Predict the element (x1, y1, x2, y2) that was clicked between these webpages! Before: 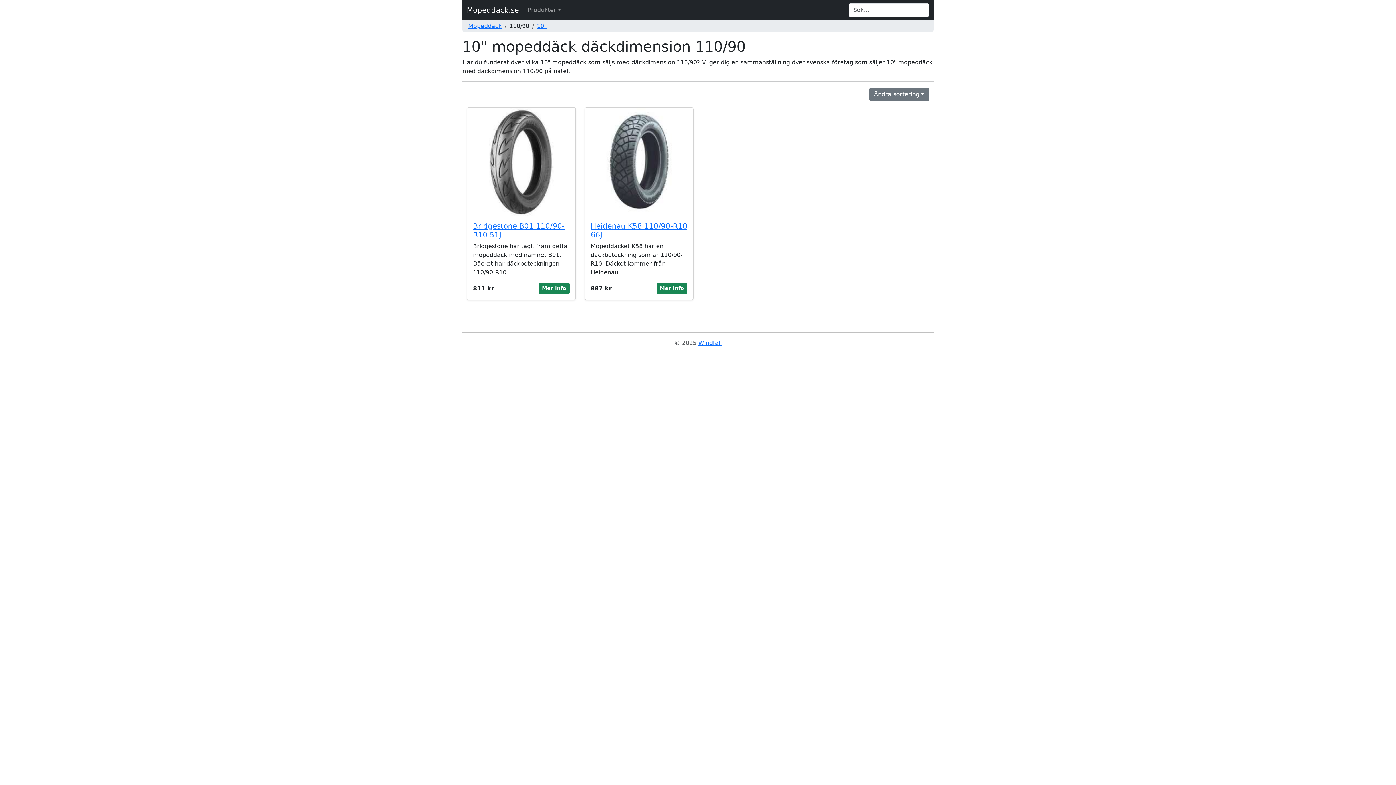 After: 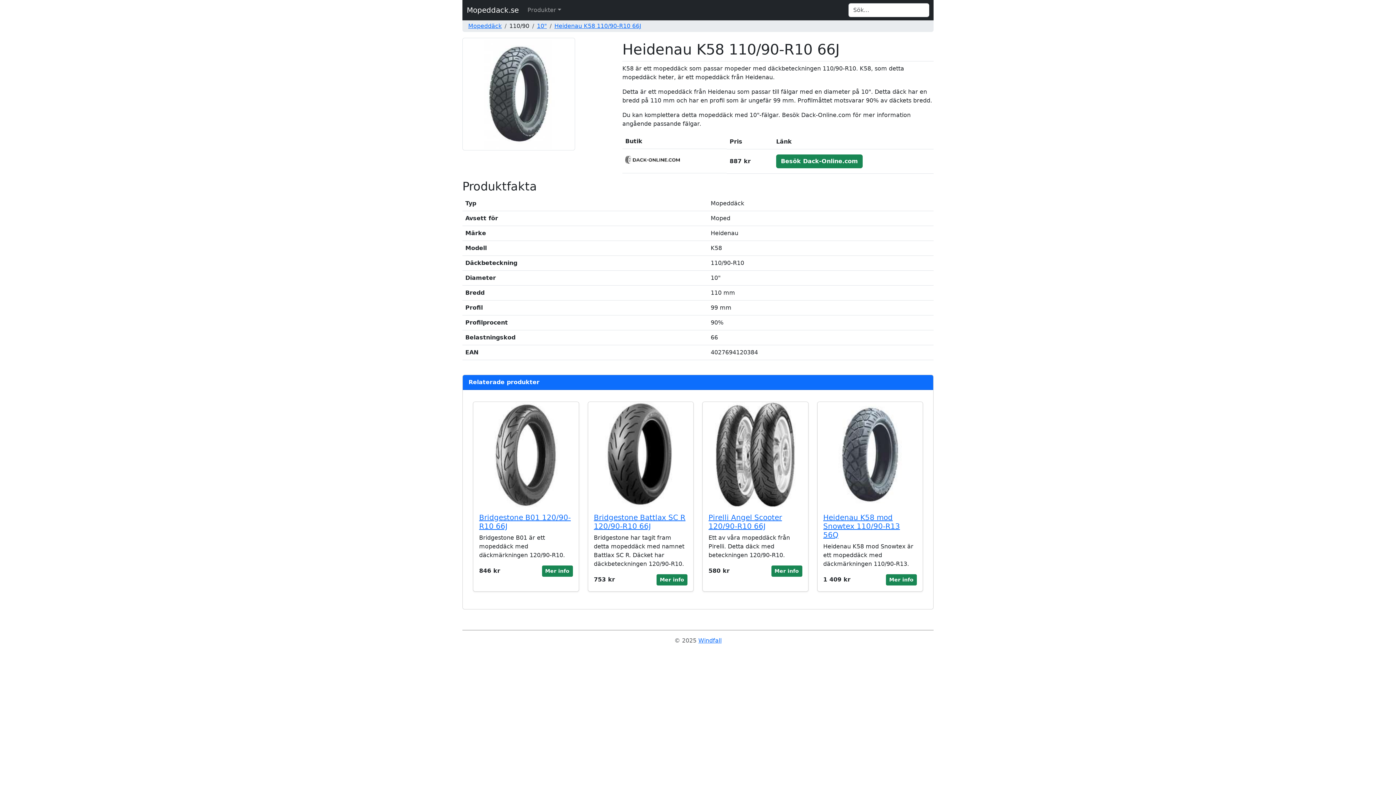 Action: bbox: (585, 107, 693, 216)